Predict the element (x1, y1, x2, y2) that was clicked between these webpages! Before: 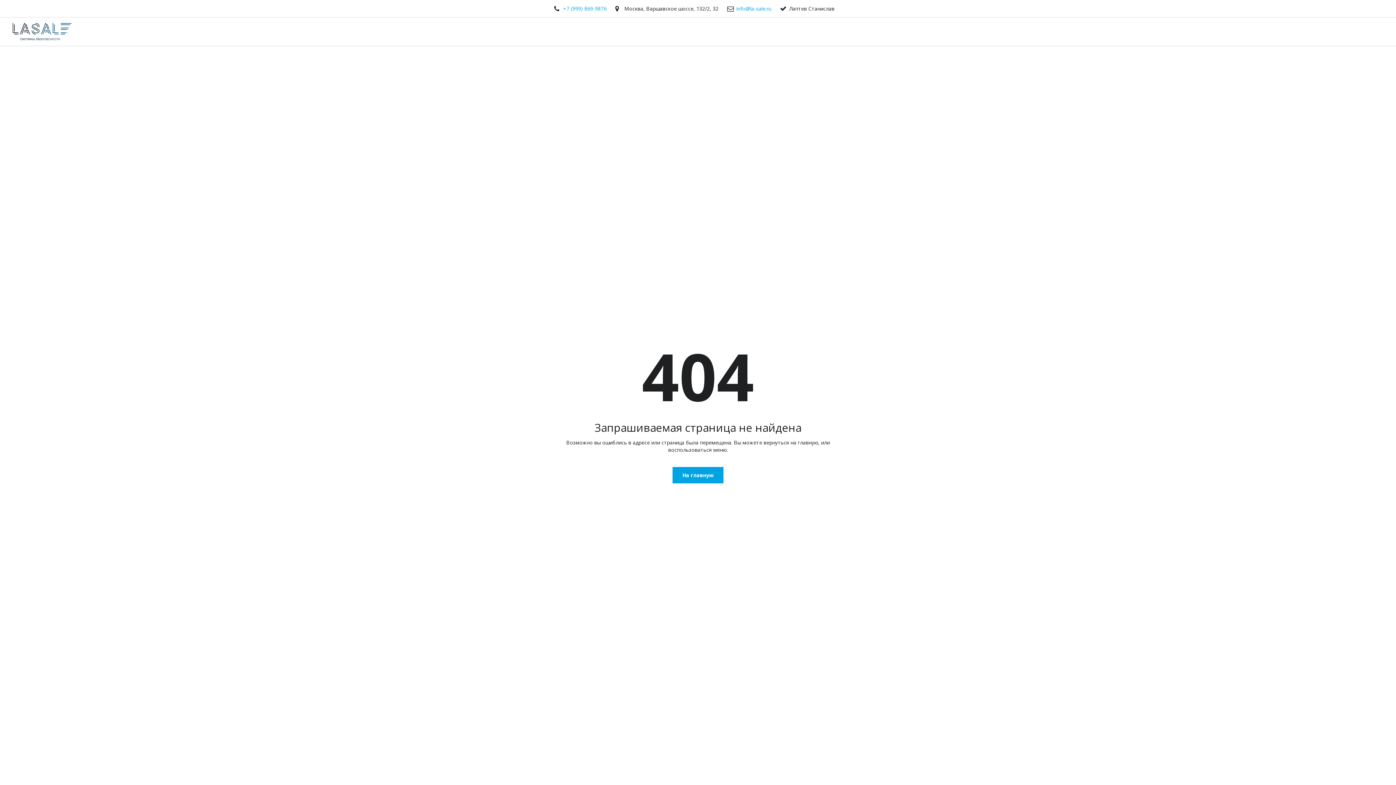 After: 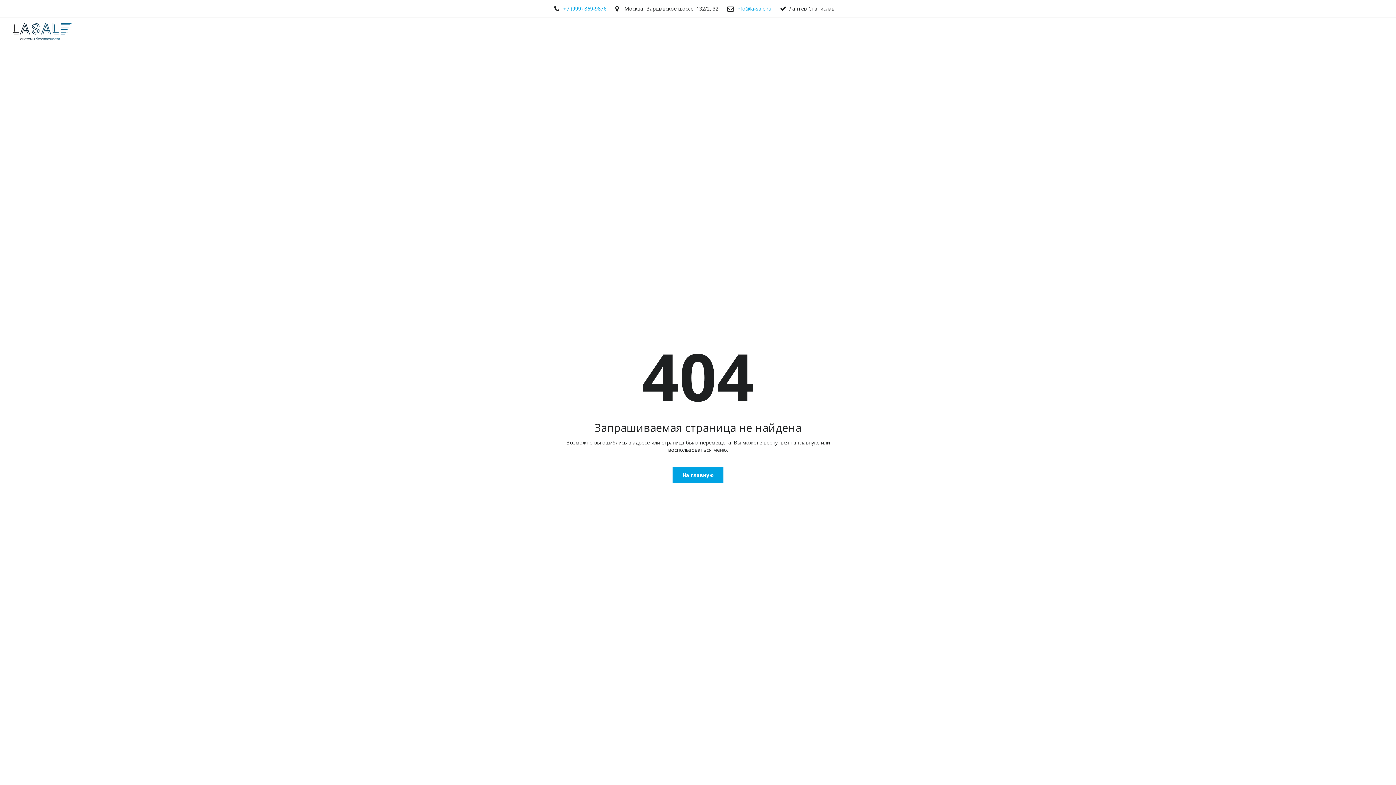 Action: bbox: (563, 5, 606, 11) label: +7 (999) 869-9876